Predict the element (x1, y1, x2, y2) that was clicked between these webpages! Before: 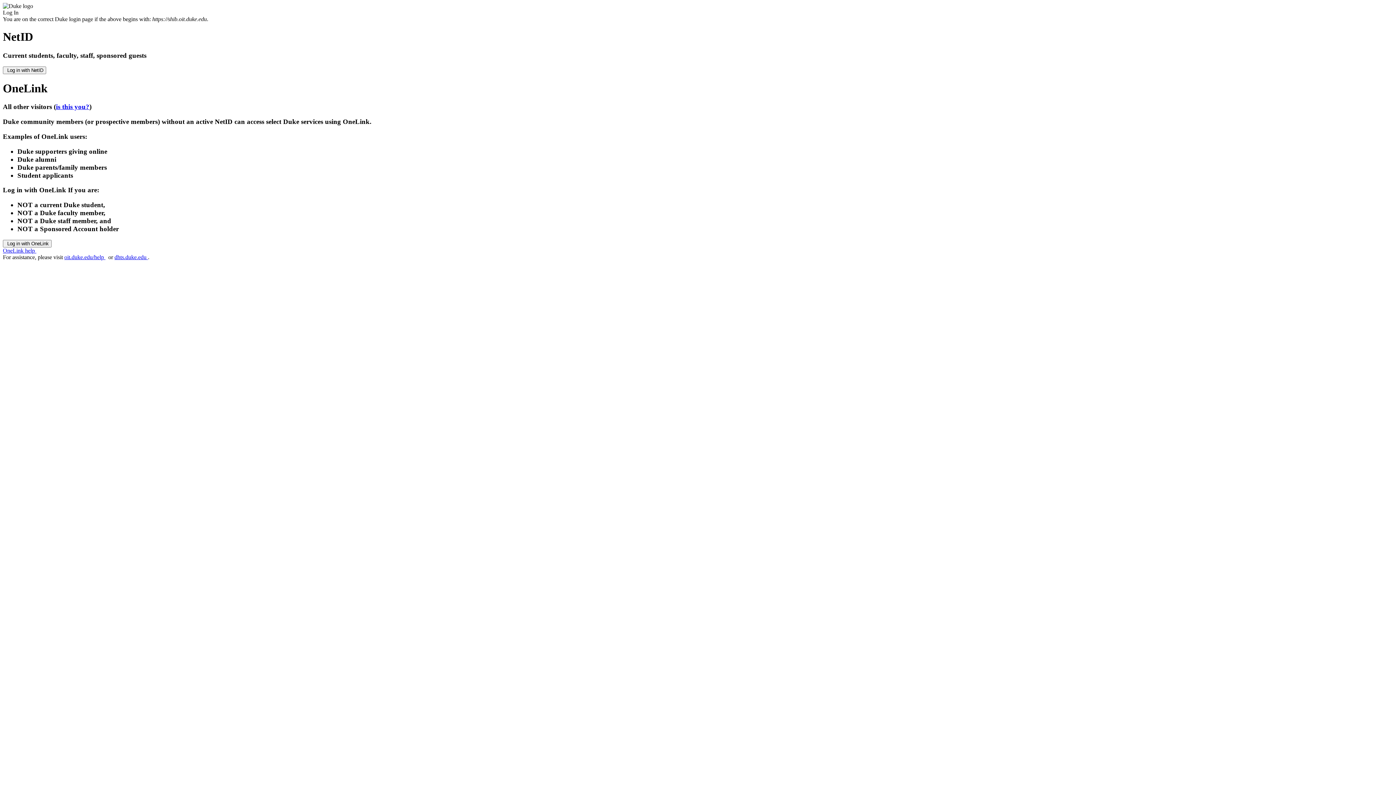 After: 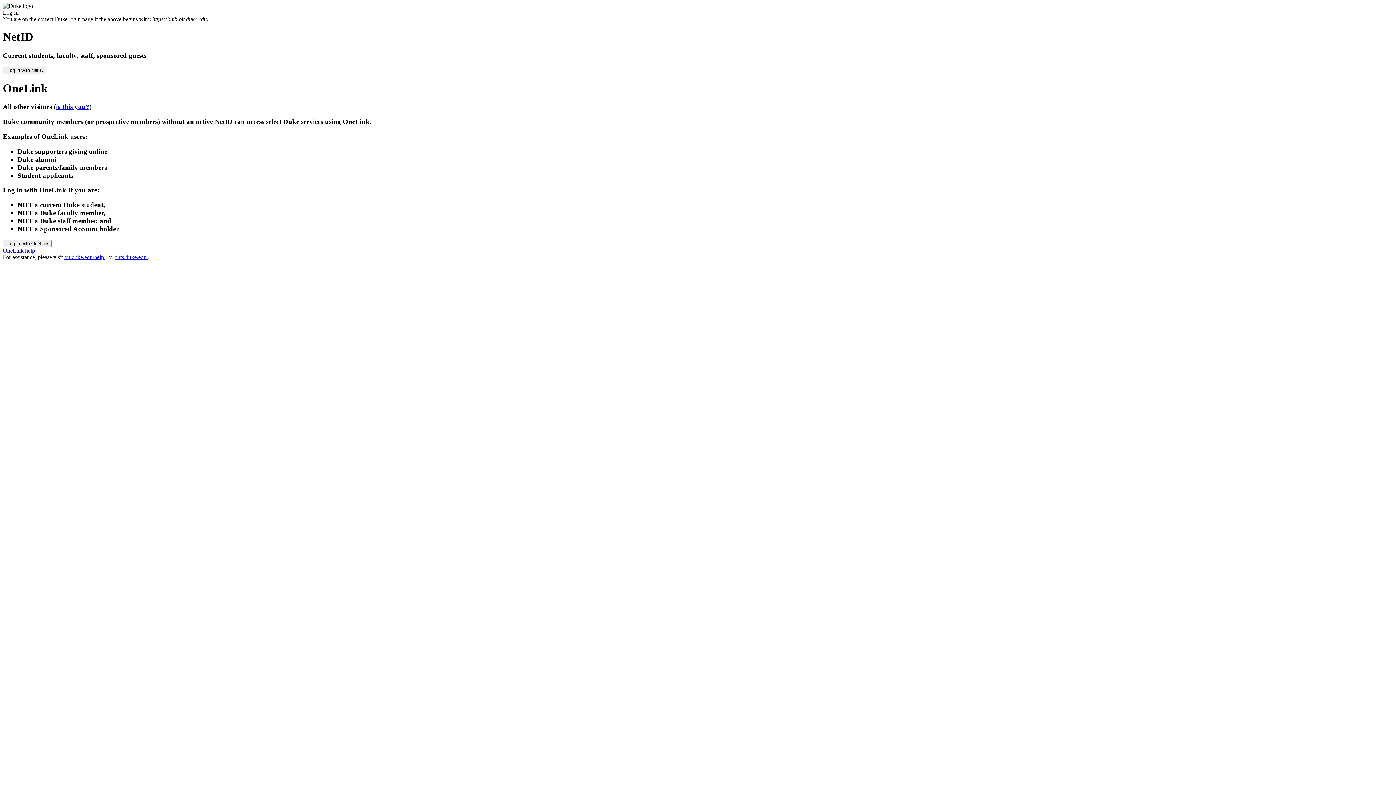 Action: bbox: (114, 254, 148, 260) label: dhts.duke.edu 